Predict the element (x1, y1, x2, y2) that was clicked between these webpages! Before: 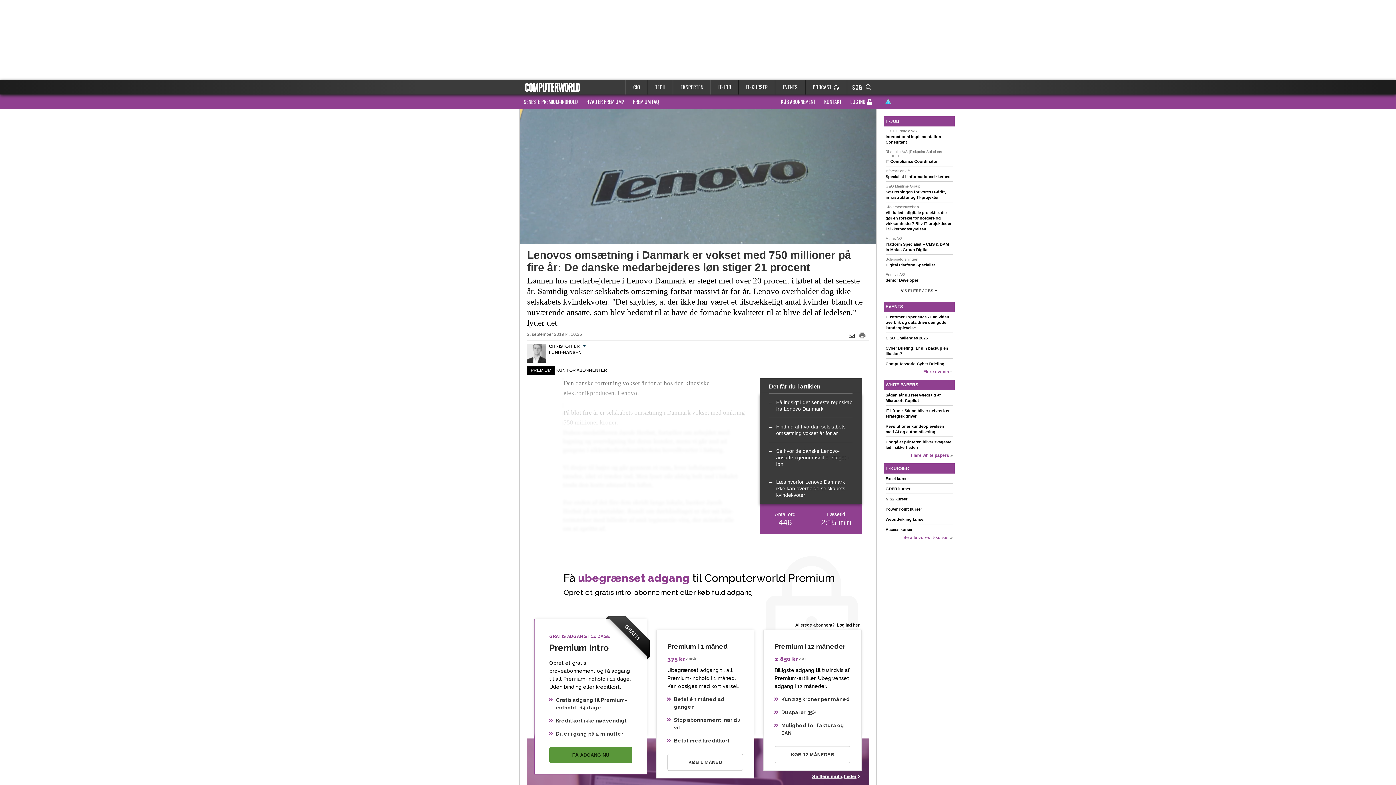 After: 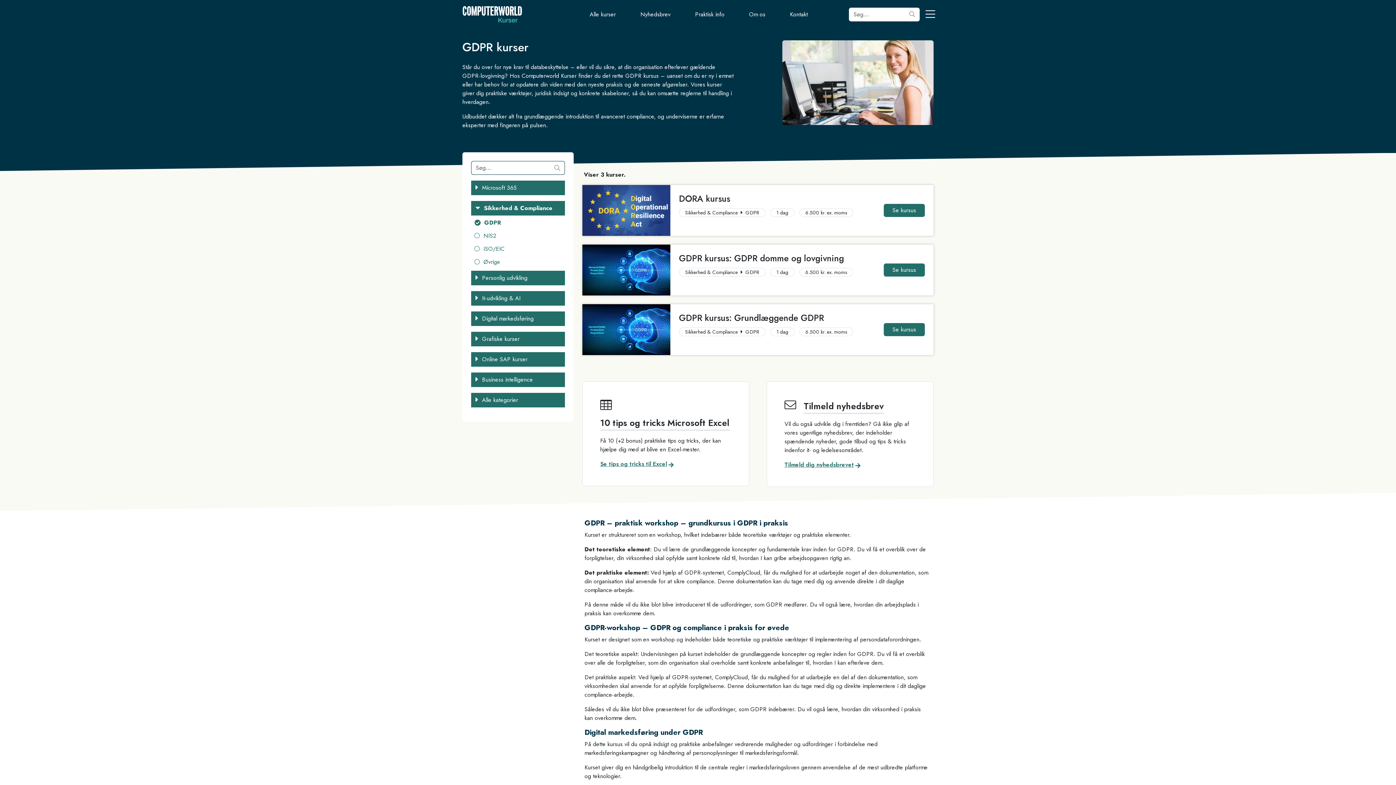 Action: label: GDPR kurser bbox: (885, 486, 910, 491)